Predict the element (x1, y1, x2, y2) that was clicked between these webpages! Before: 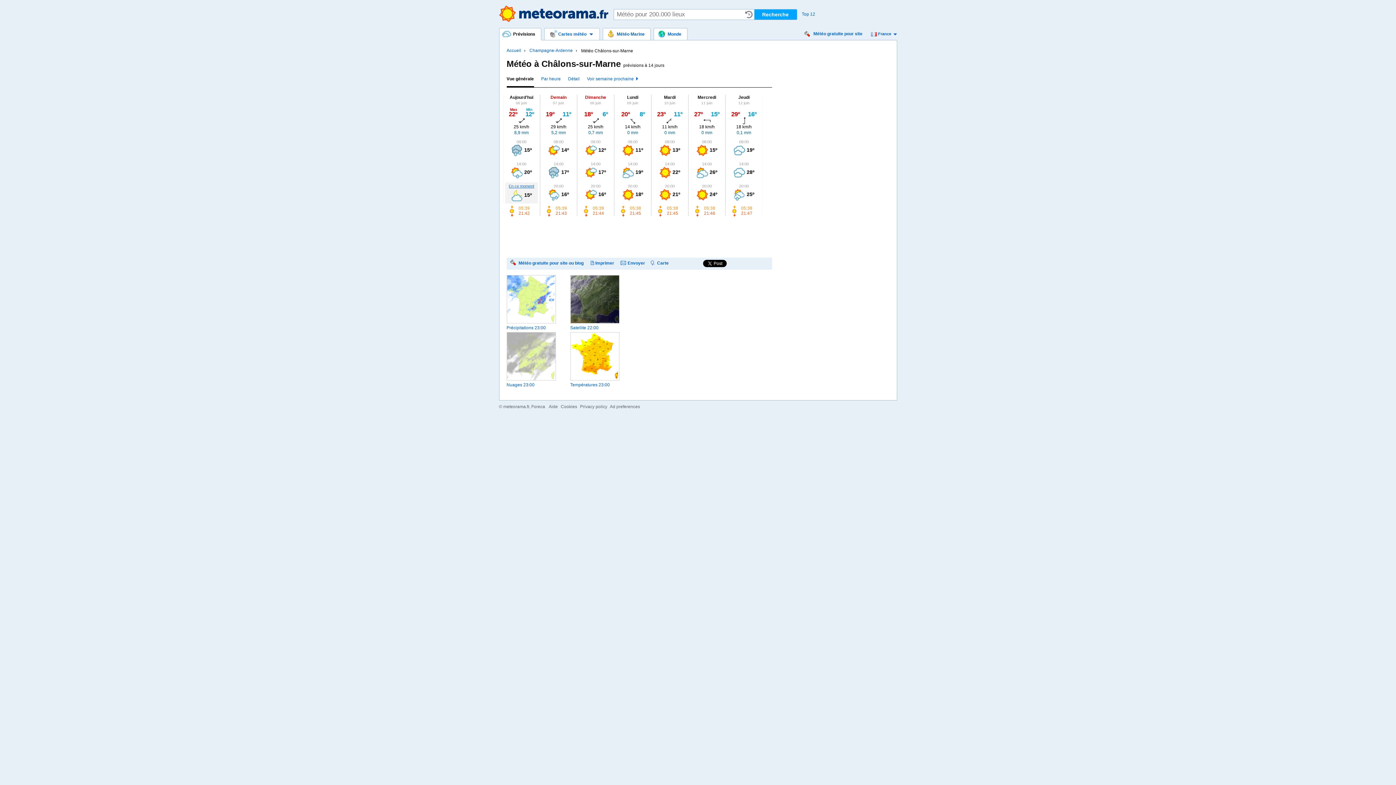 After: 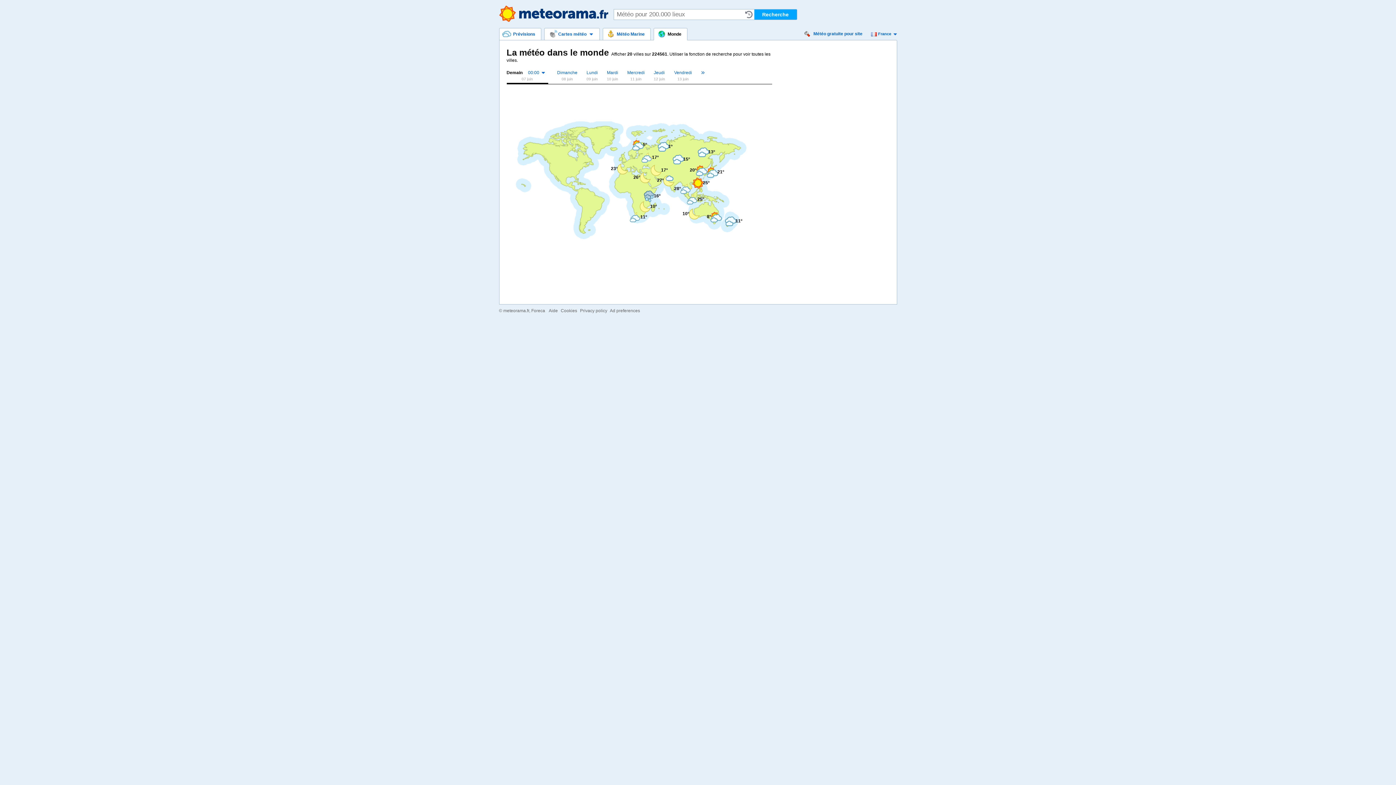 Action: label: Monde bbox: (653, 28, 687, 40)